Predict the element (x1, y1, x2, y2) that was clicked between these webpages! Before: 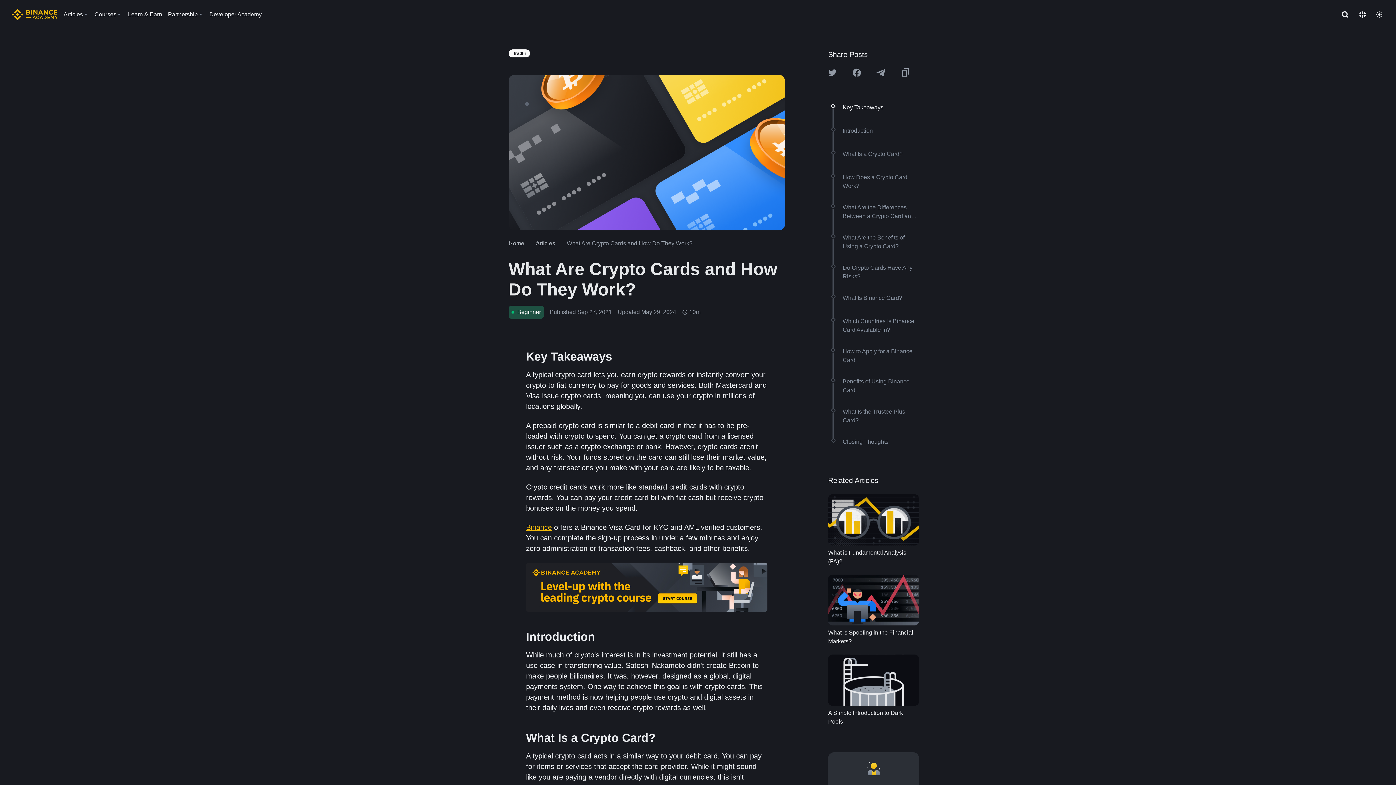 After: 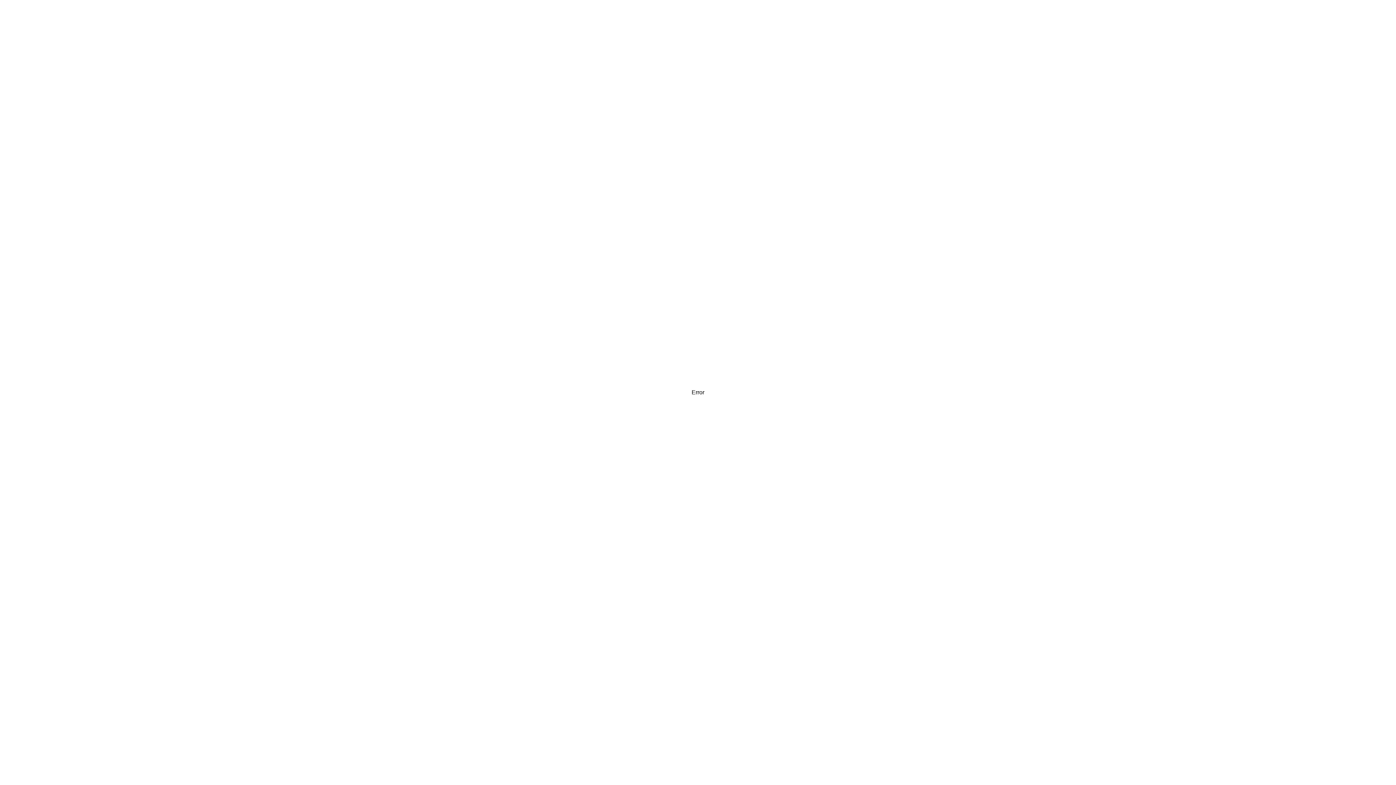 Action: bbox: (842, 103, 883, 113) label: Key Takeaways